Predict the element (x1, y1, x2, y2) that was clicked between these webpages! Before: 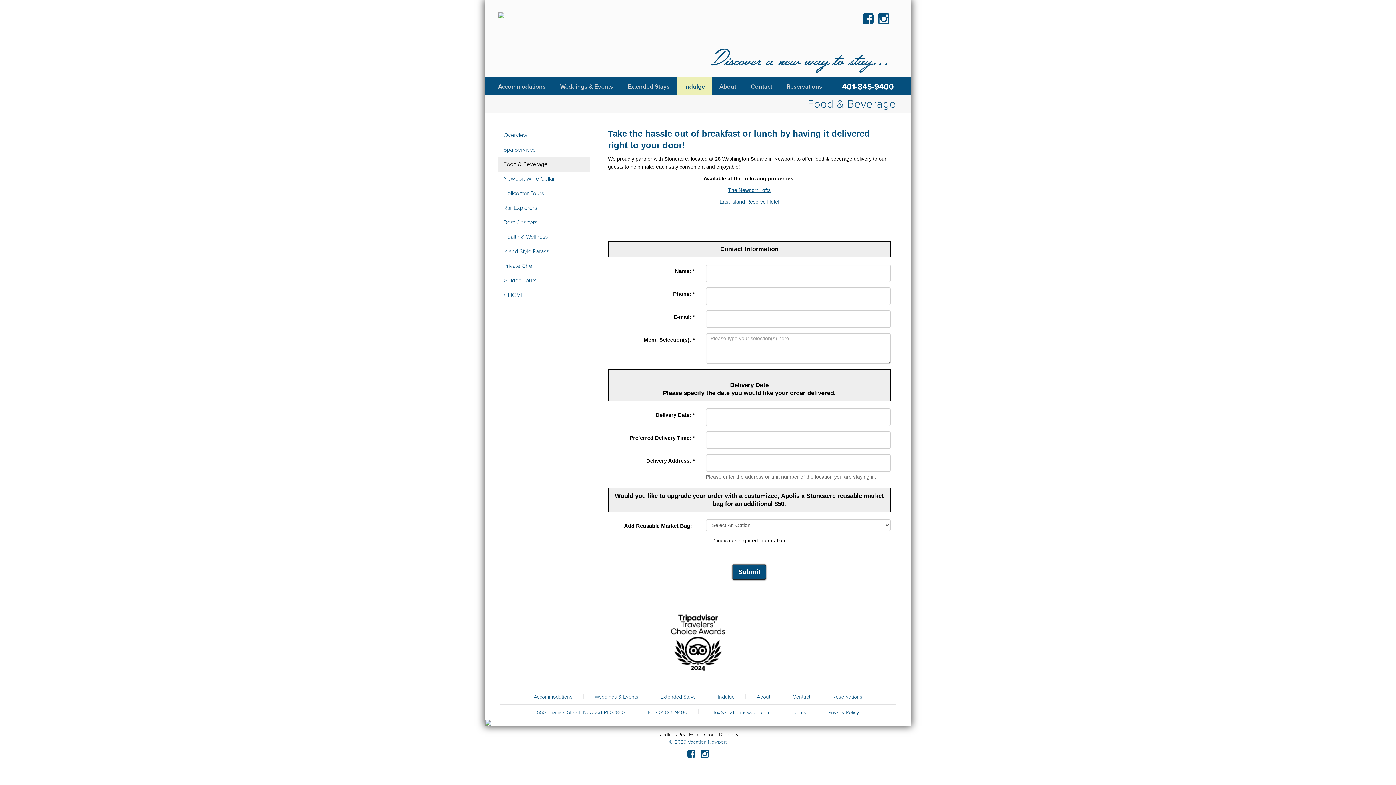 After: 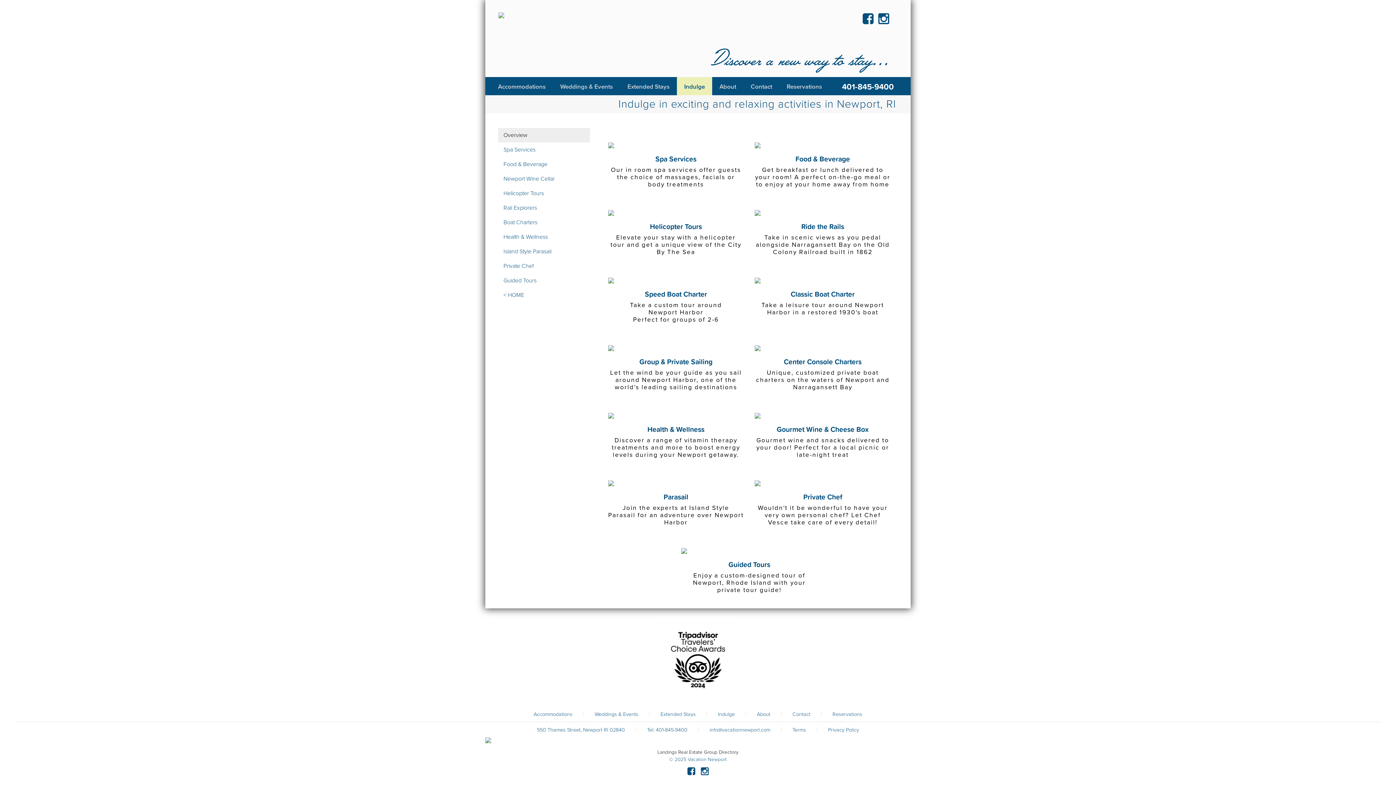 Action: bbox: (498, 128, 590, 142) label: Overview